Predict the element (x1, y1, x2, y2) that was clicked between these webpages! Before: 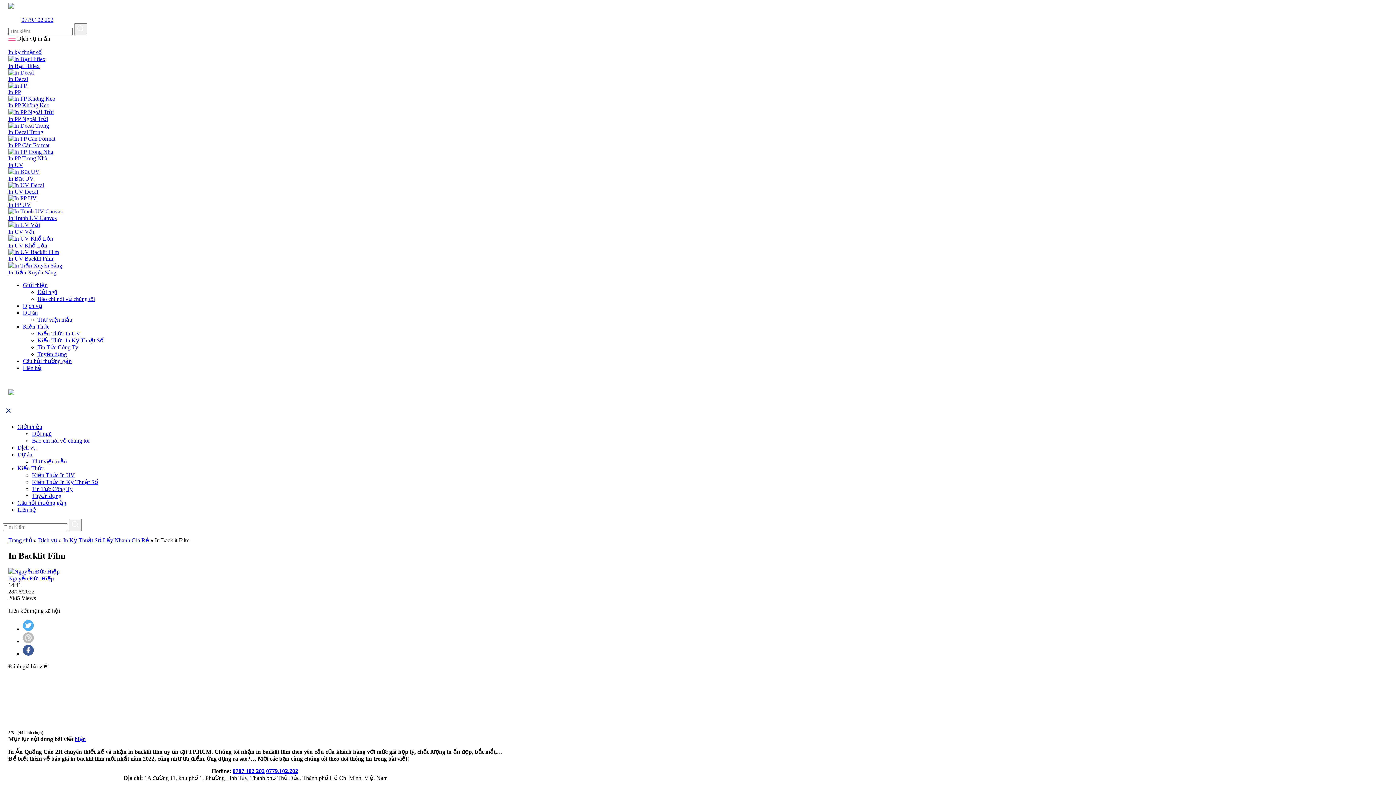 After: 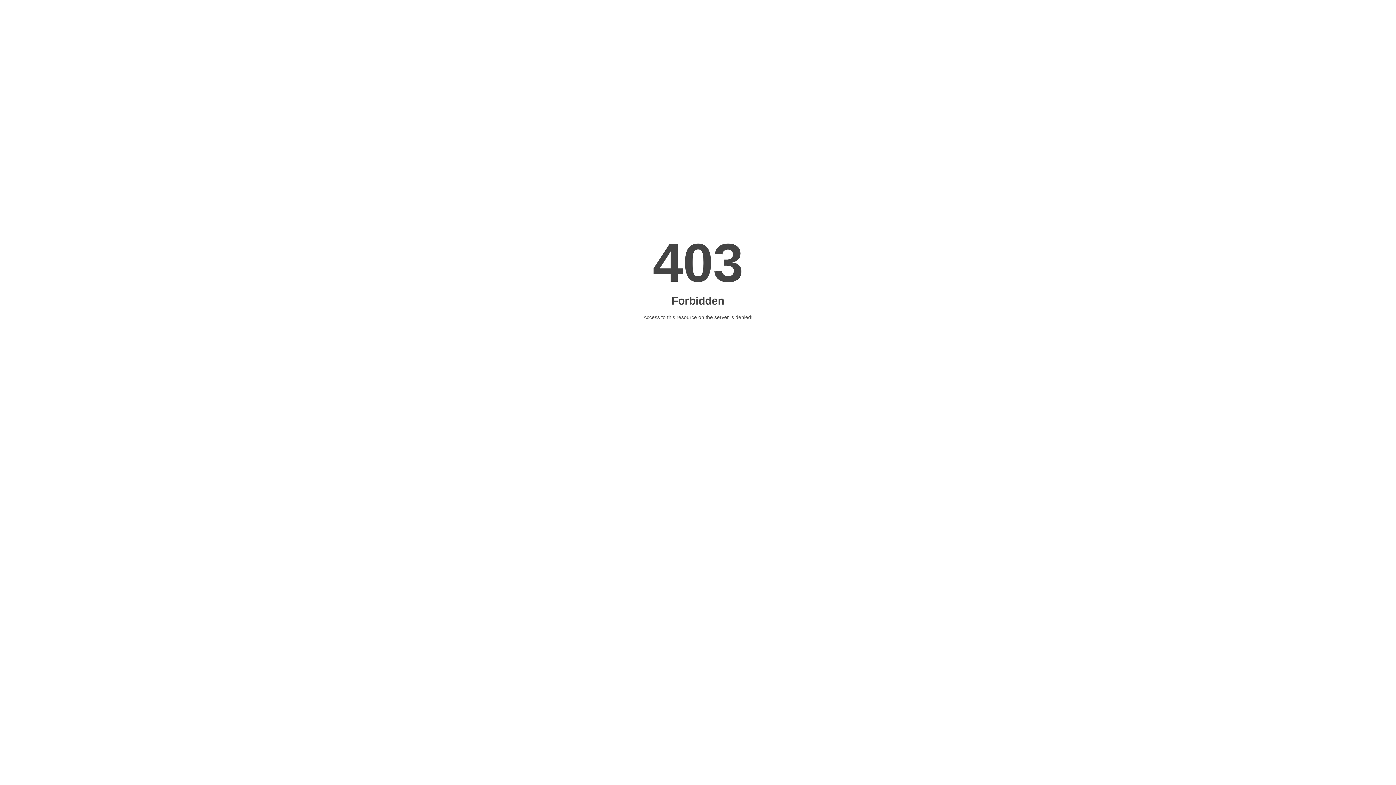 Action: bbox: (8, 49, 41, 55) label: In kỹ thuật số